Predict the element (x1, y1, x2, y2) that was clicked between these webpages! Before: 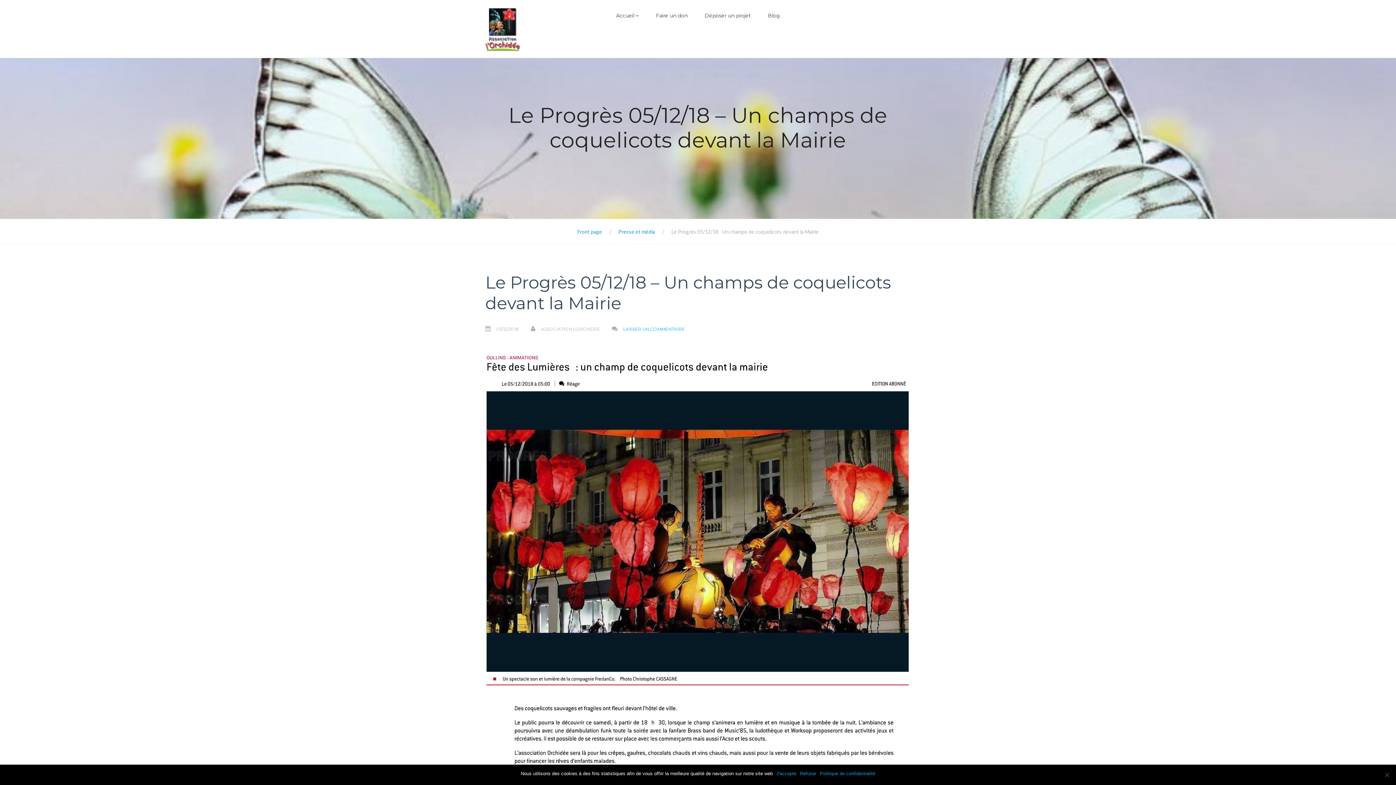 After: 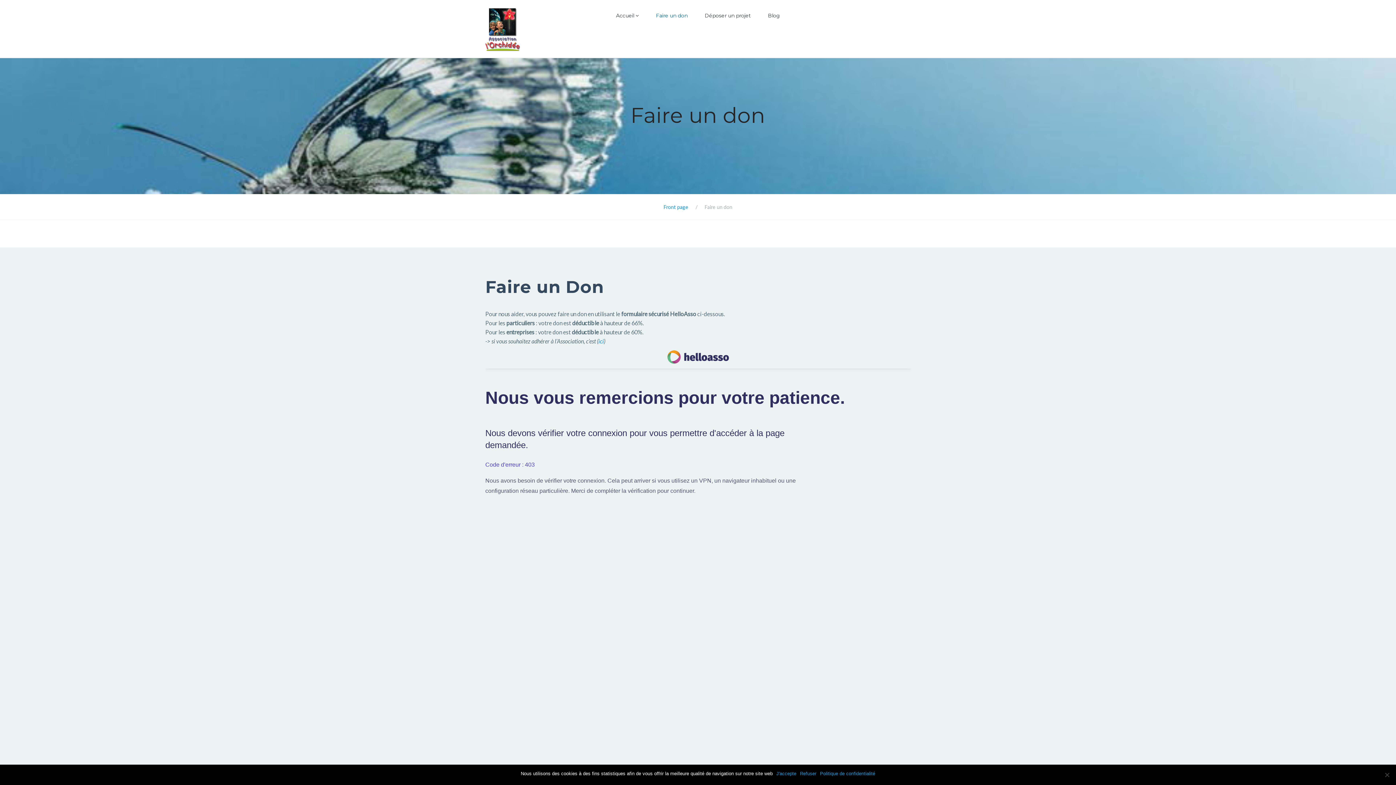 Action: label: Faire un don bbox: (656, 11, 687, 20)